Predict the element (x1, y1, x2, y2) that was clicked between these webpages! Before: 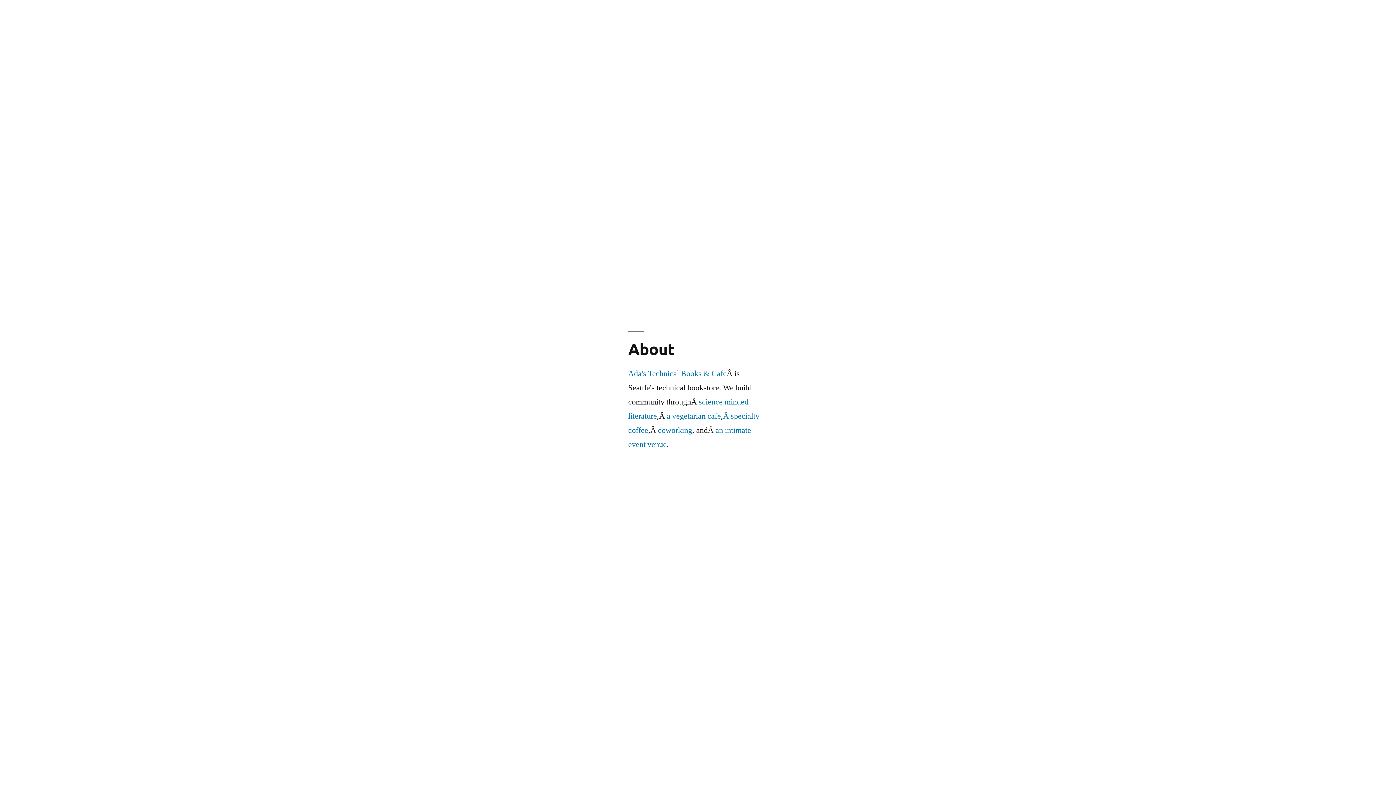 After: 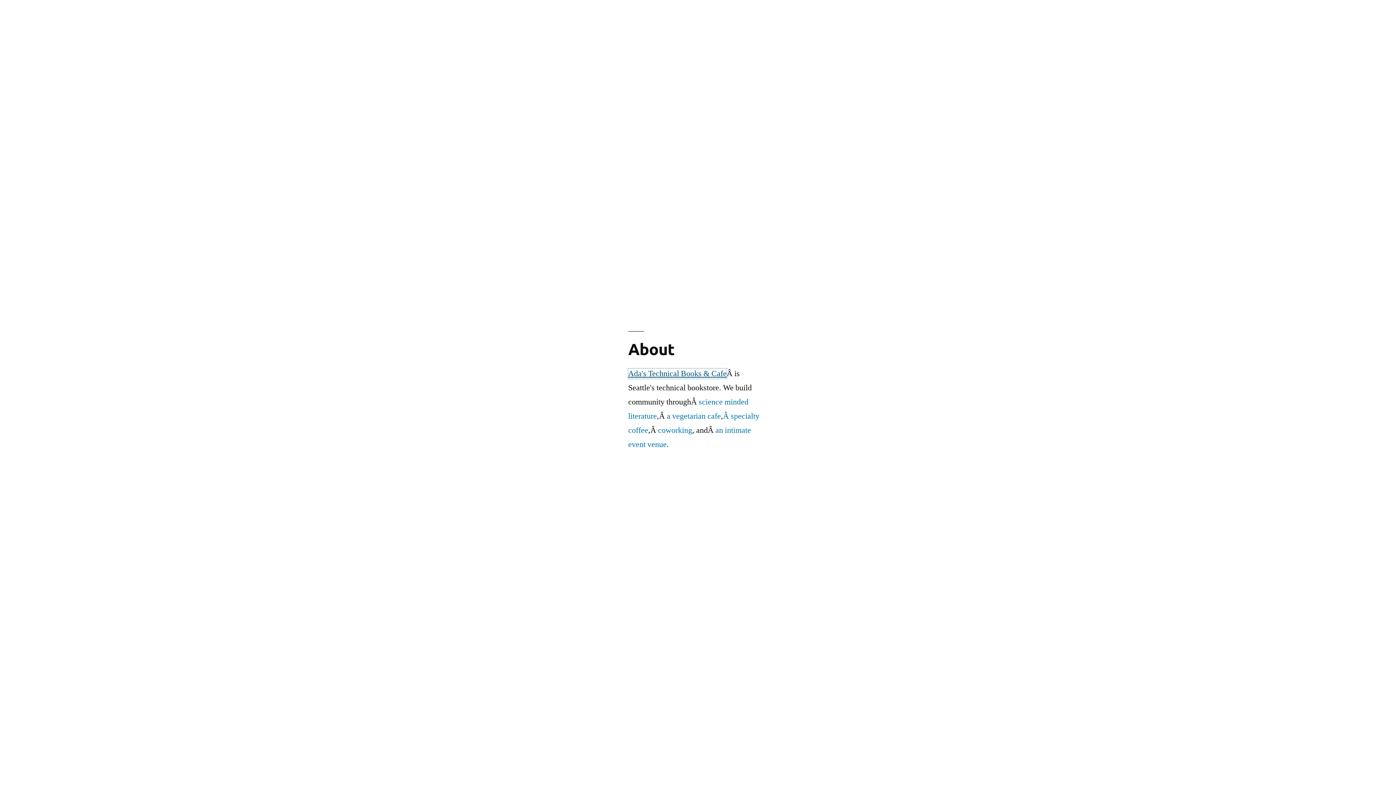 Action: bbox: (628, 368, 726, 378) label: Ada's Technical Books & Cafe